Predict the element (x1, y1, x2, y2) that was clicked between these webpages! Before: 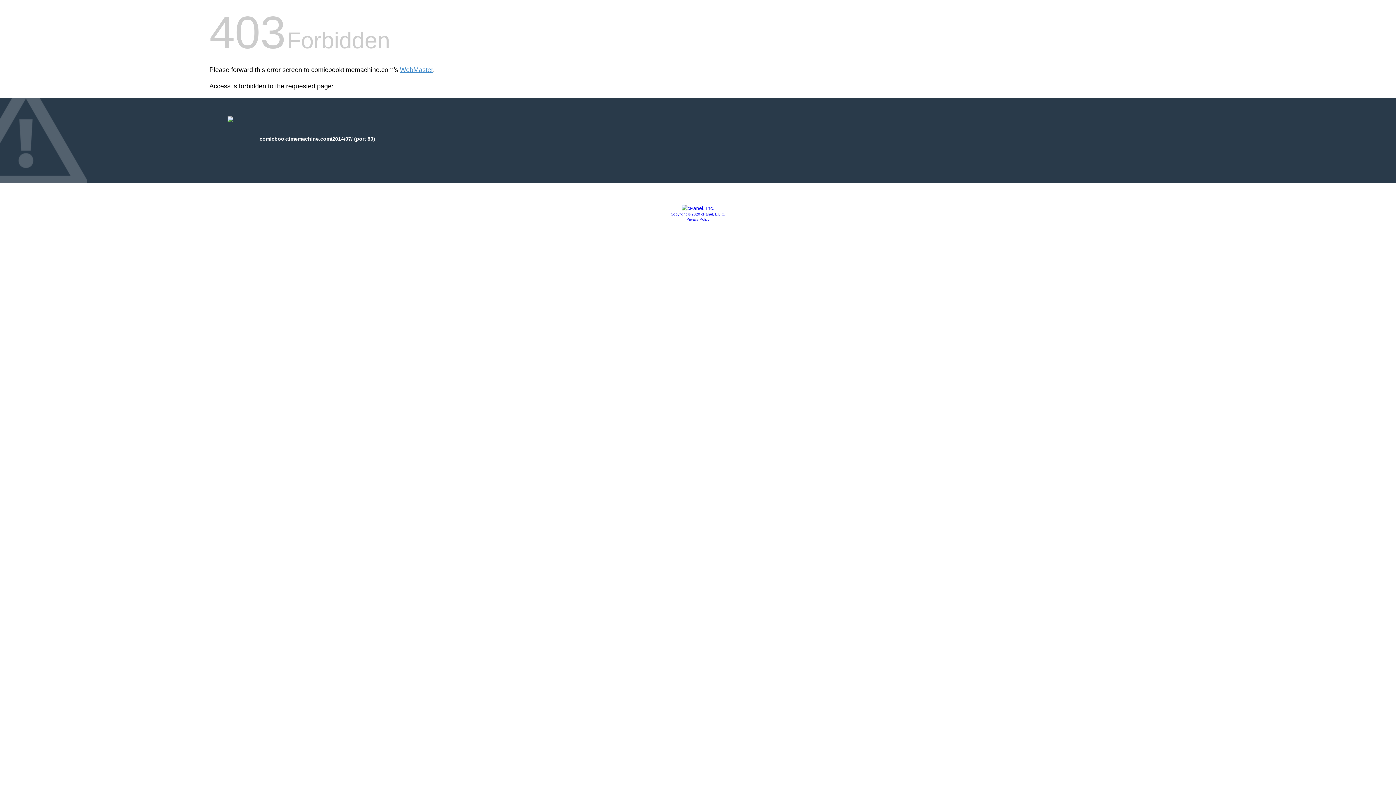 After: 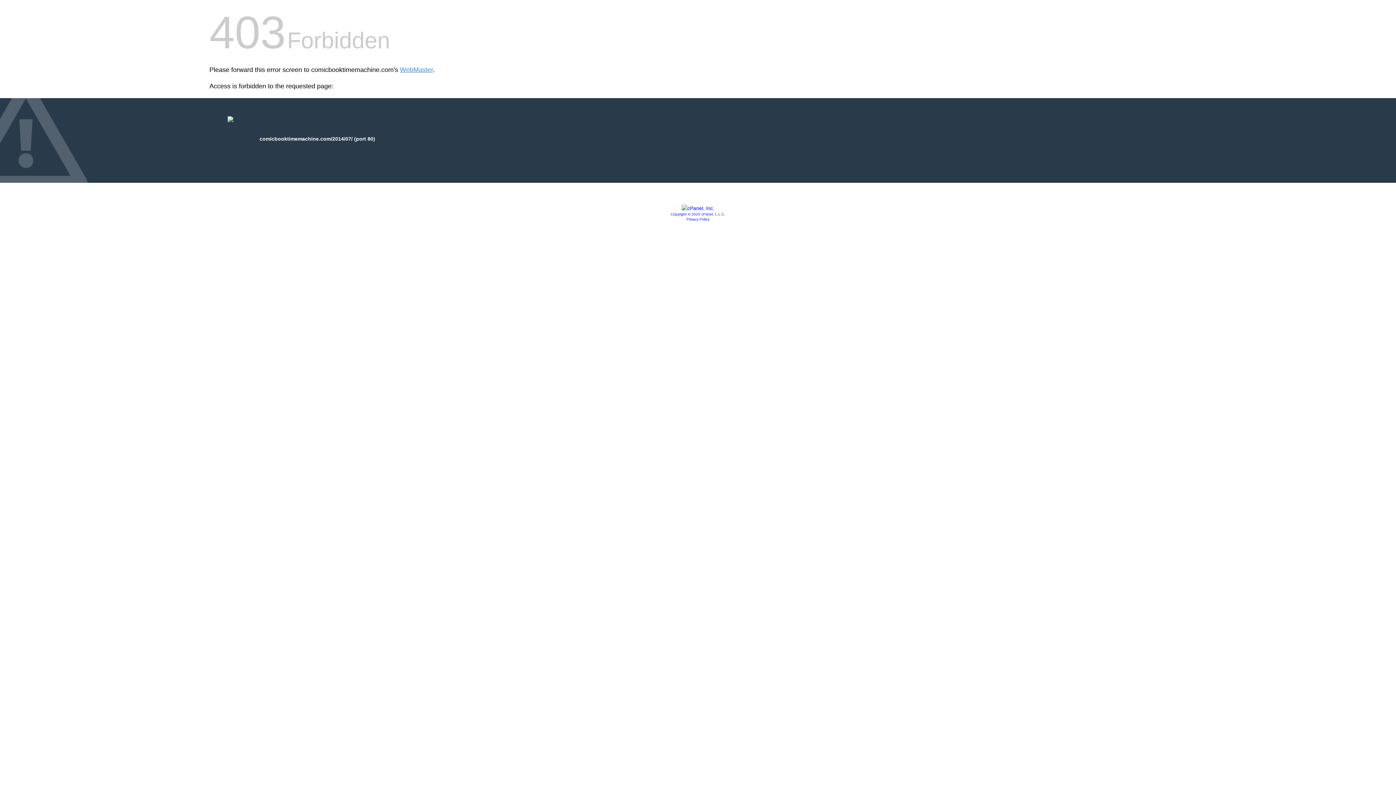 Action: bbox: (686, 217, 709, 221) label: Privacy Policy